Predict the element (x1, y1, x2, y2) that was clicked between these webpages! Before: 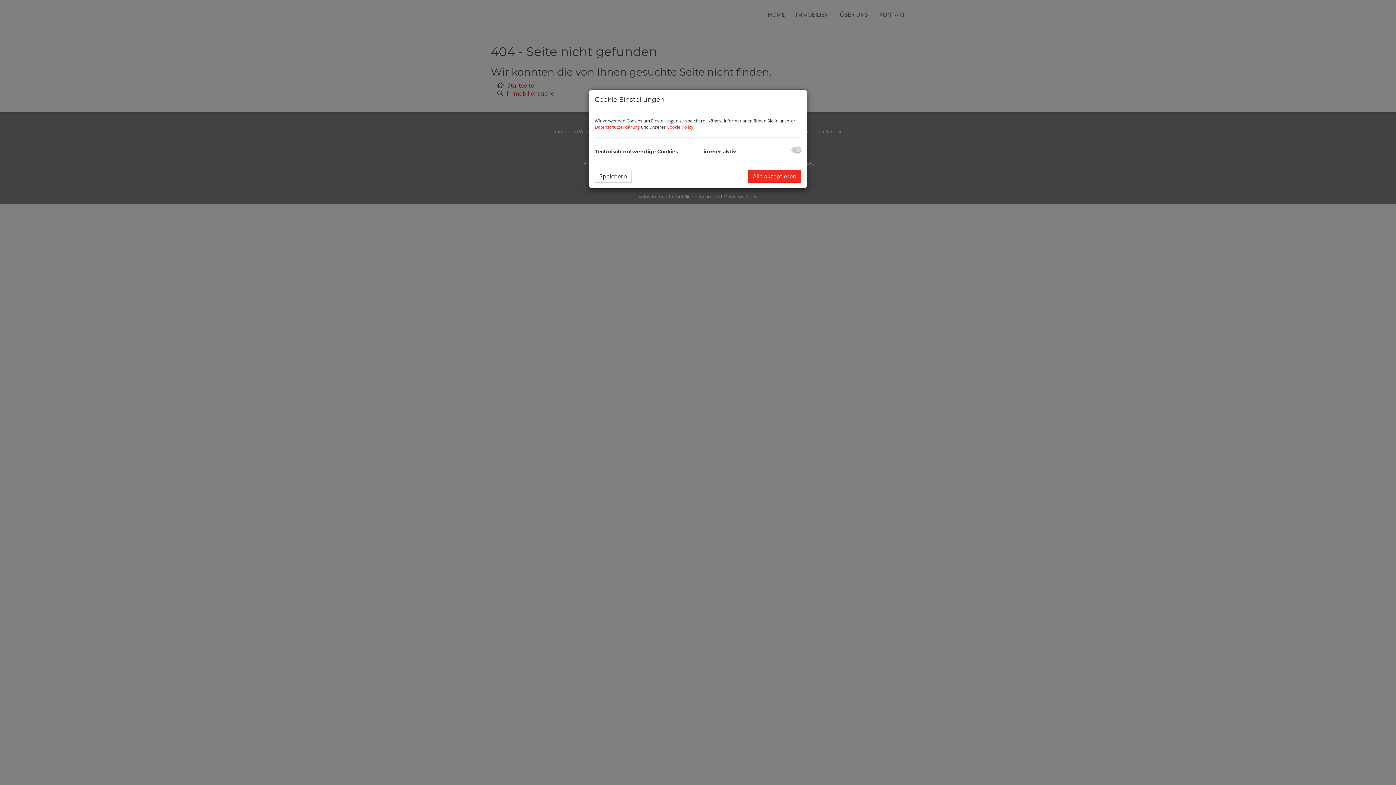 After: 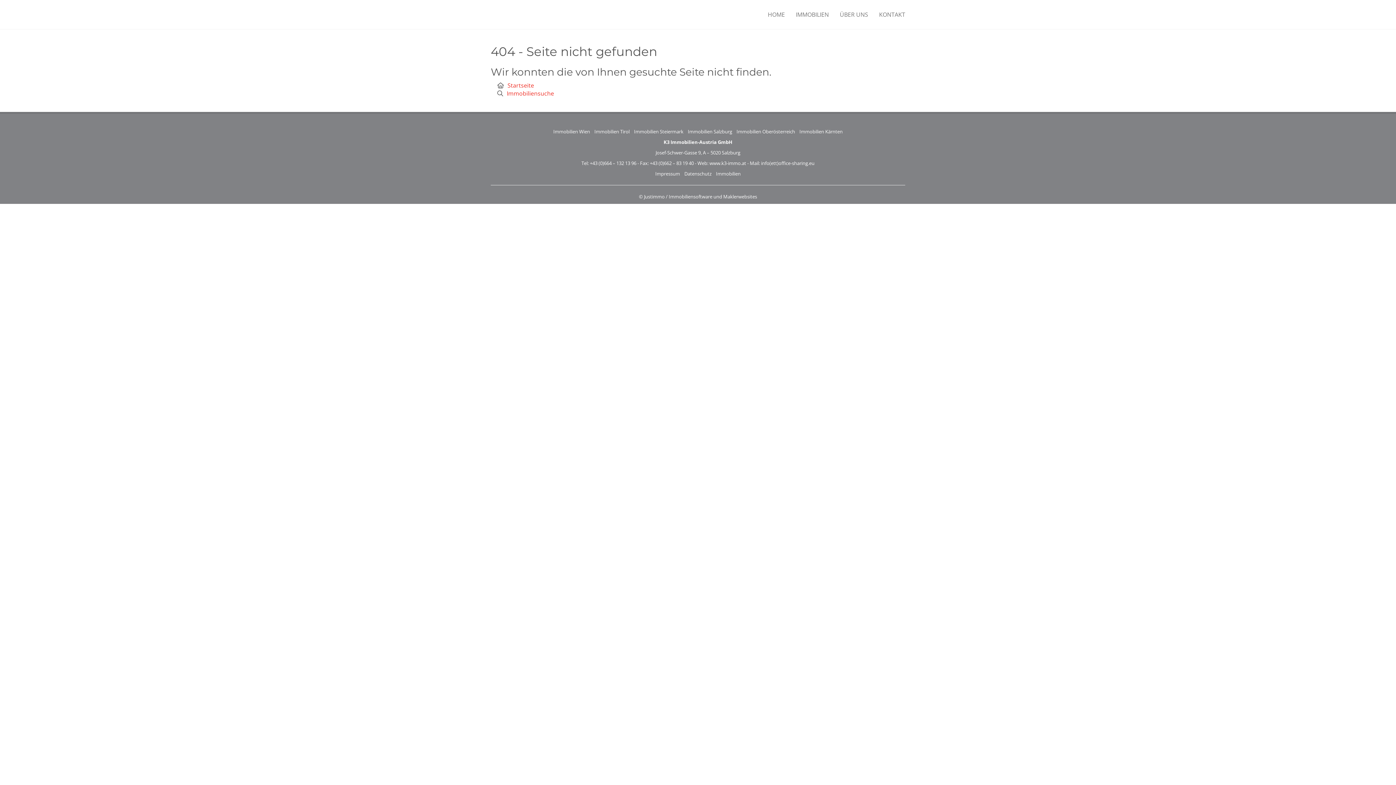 Action: label: Alle akzeptieren bbox: (748, 169, 801, 182)